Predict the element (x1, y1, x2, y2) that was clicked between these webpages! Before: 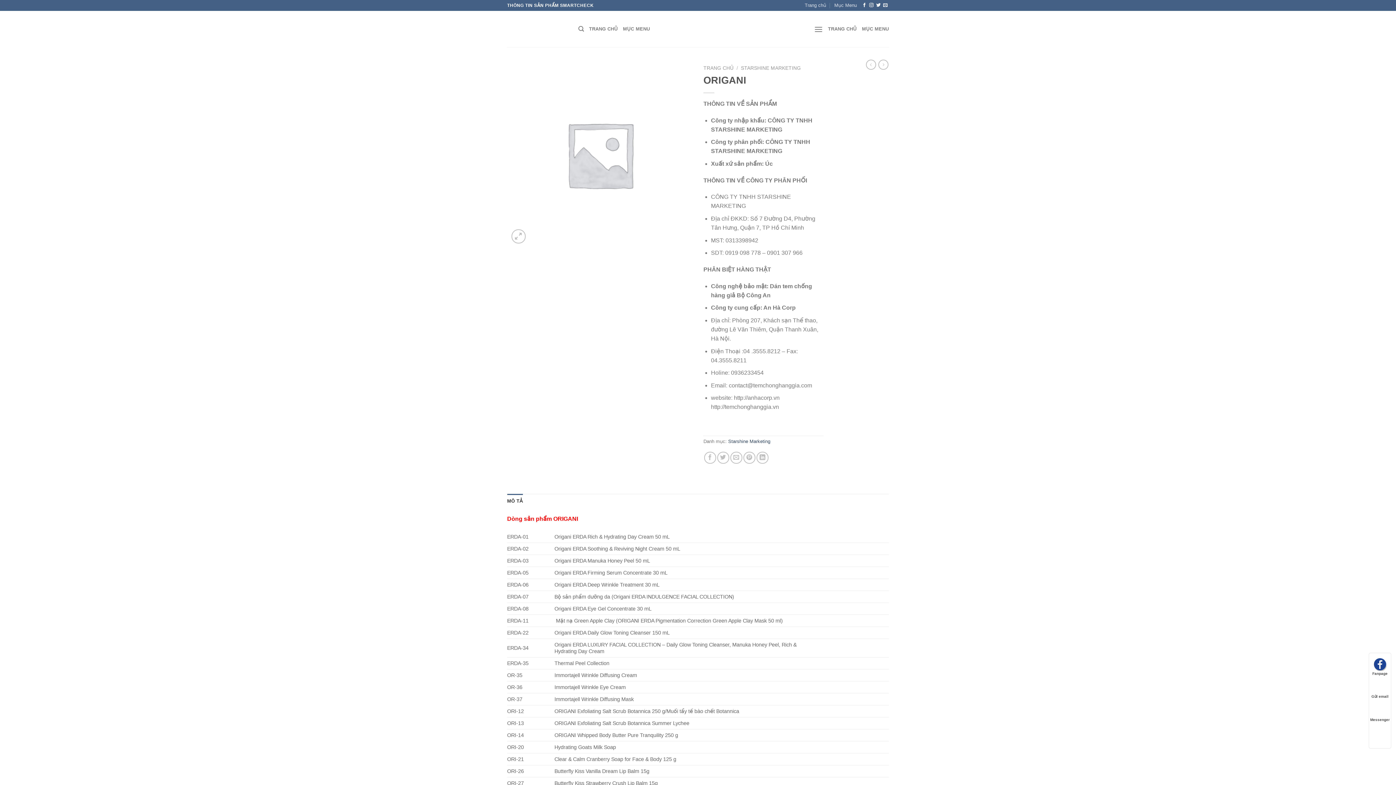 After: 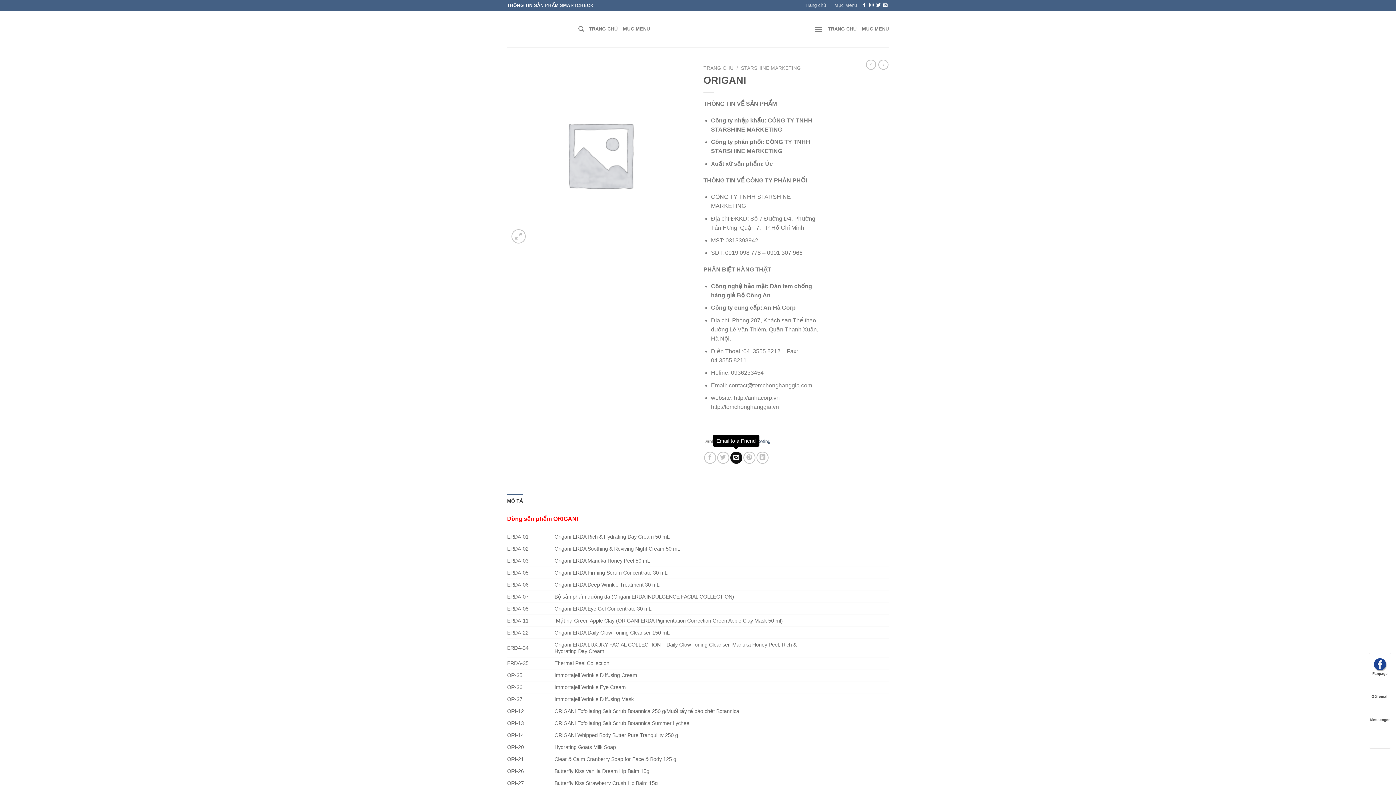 Action: bbox: (730, 451, 742, 463) label: Email to a Friend